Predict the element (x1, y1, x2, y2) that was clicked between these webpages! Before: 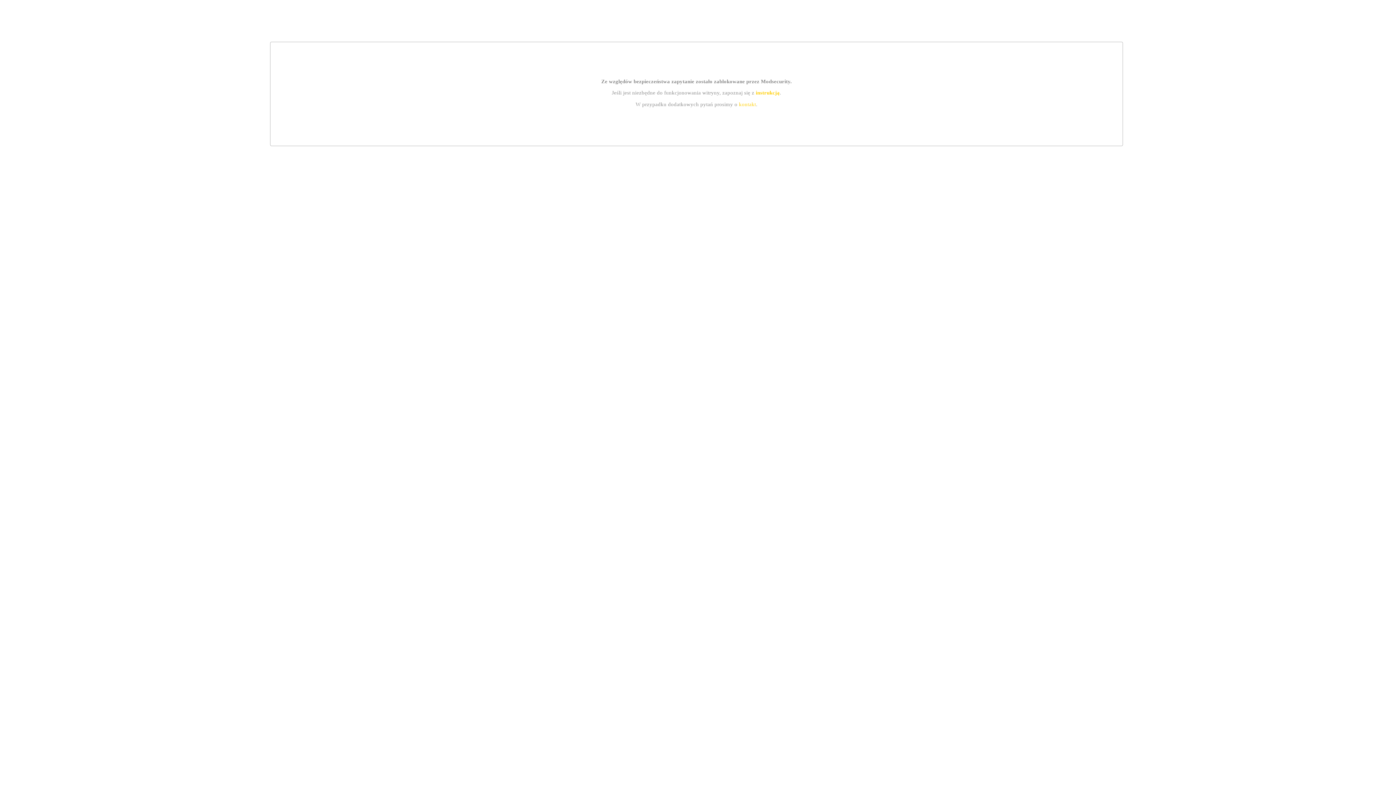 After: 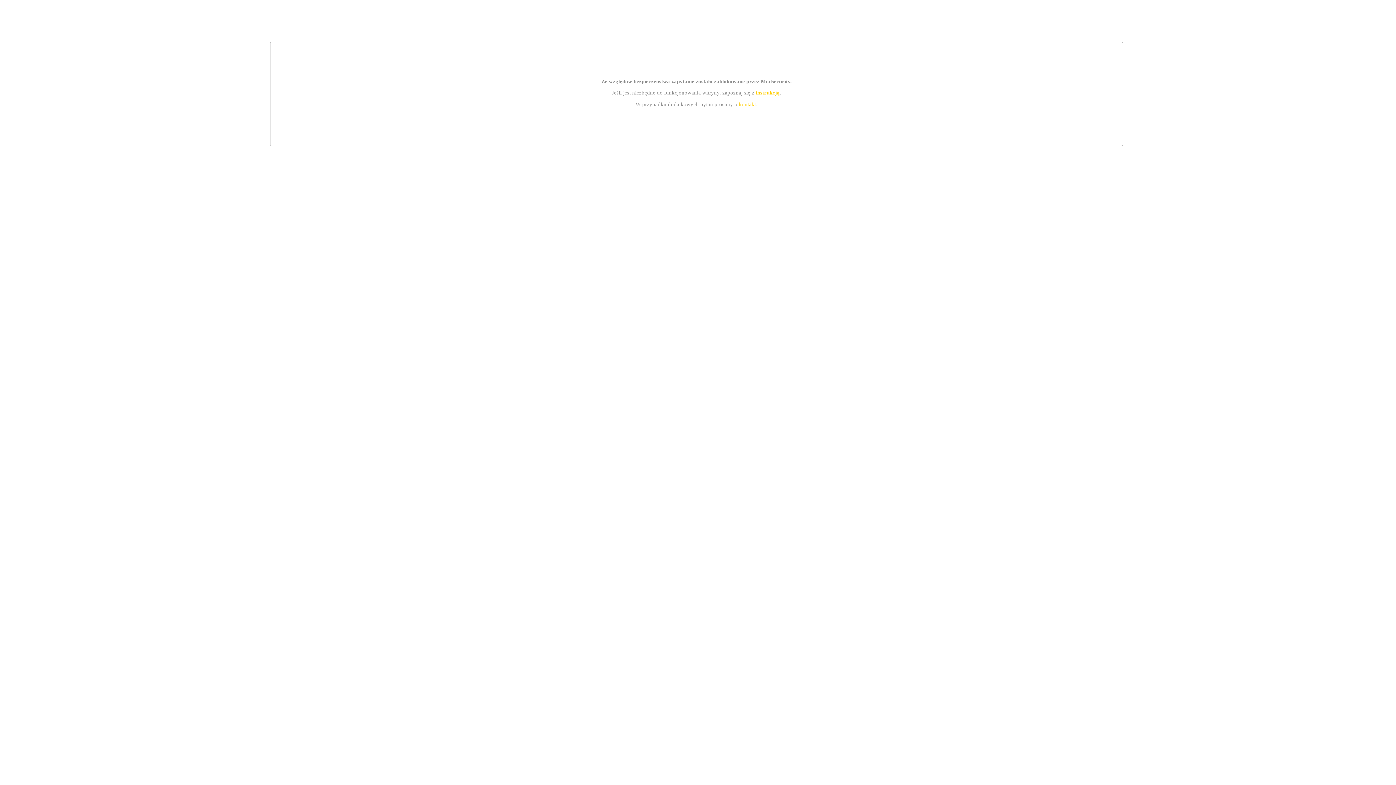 Action: label: kontakt bbox: (739, 101, 756, 107)